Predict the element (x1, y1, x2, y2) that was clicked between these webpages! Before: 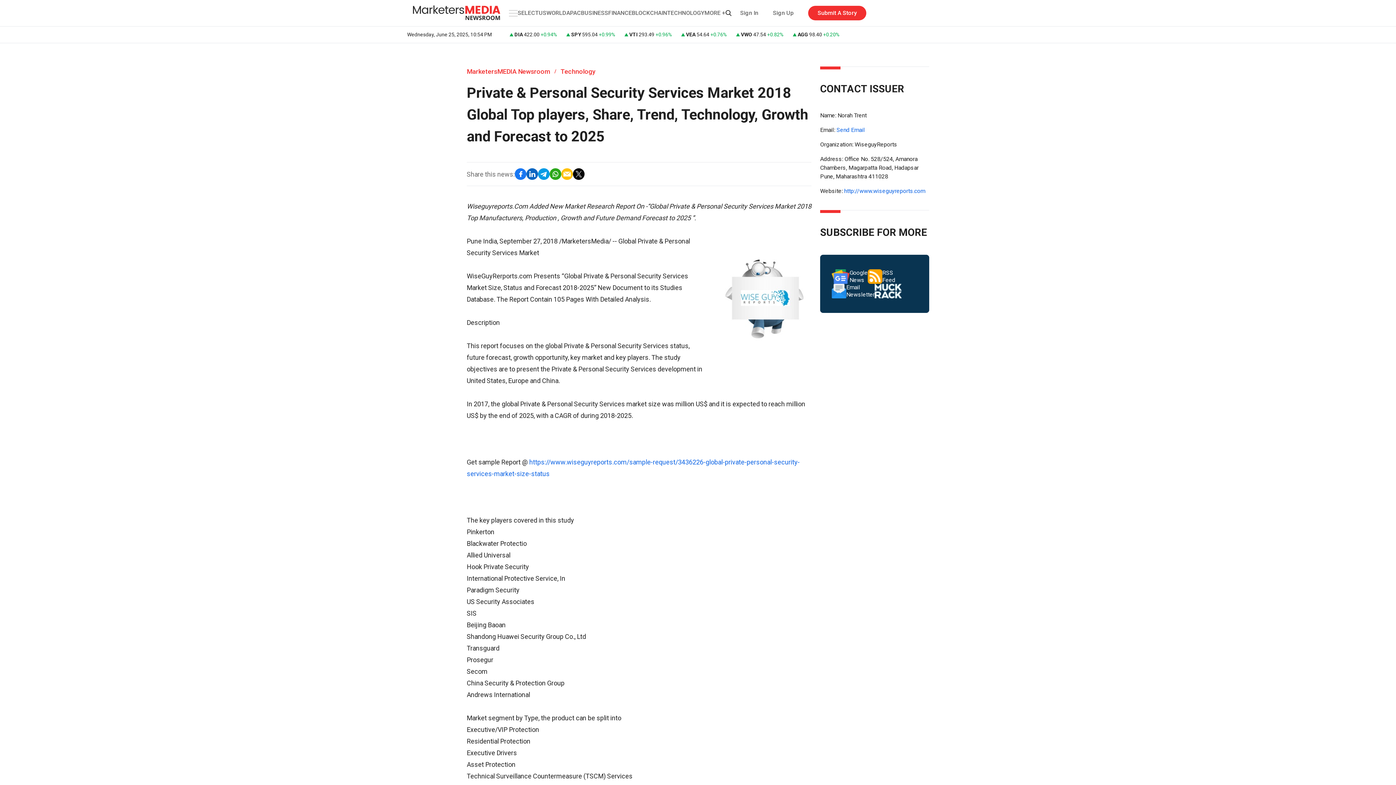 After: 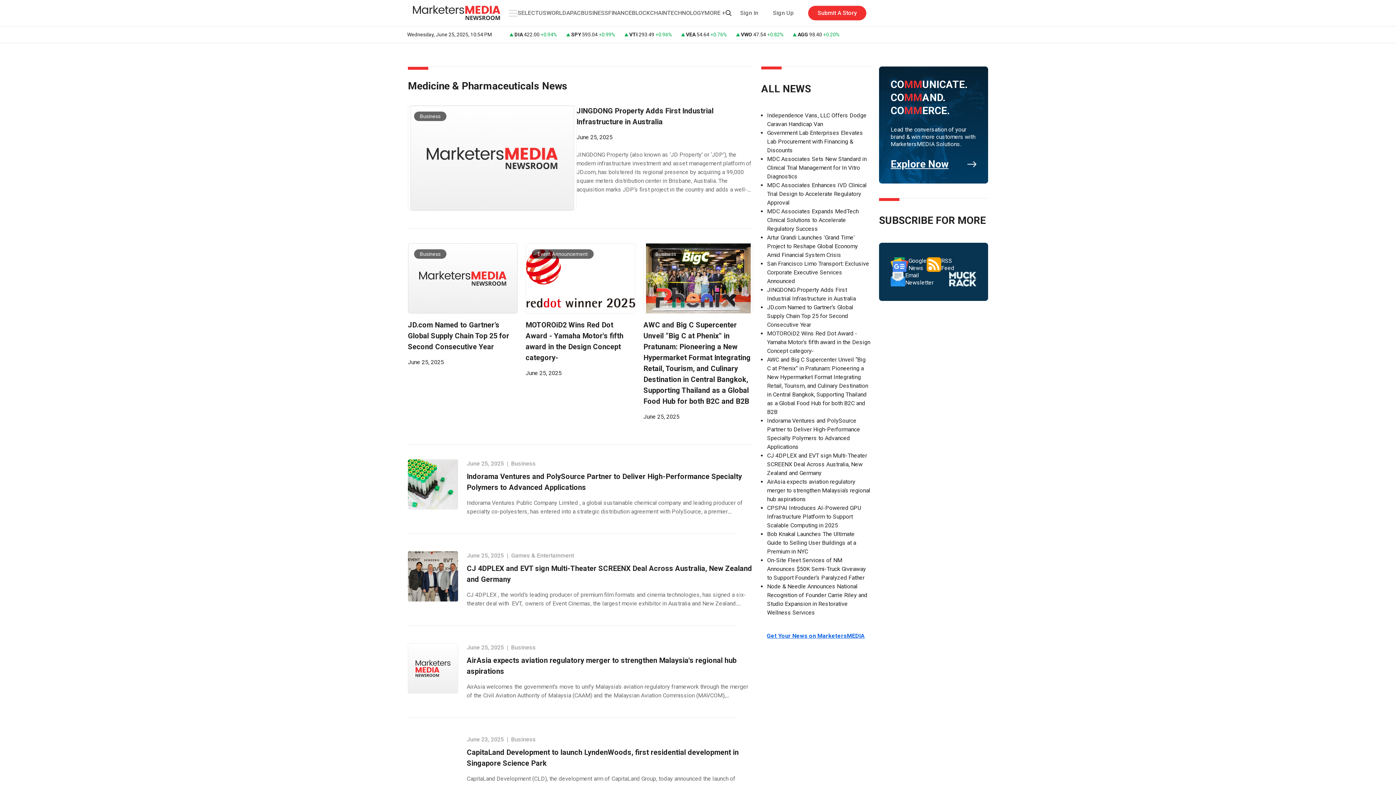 Action: label: SELECT bbox: (517, 9, 538, 16)